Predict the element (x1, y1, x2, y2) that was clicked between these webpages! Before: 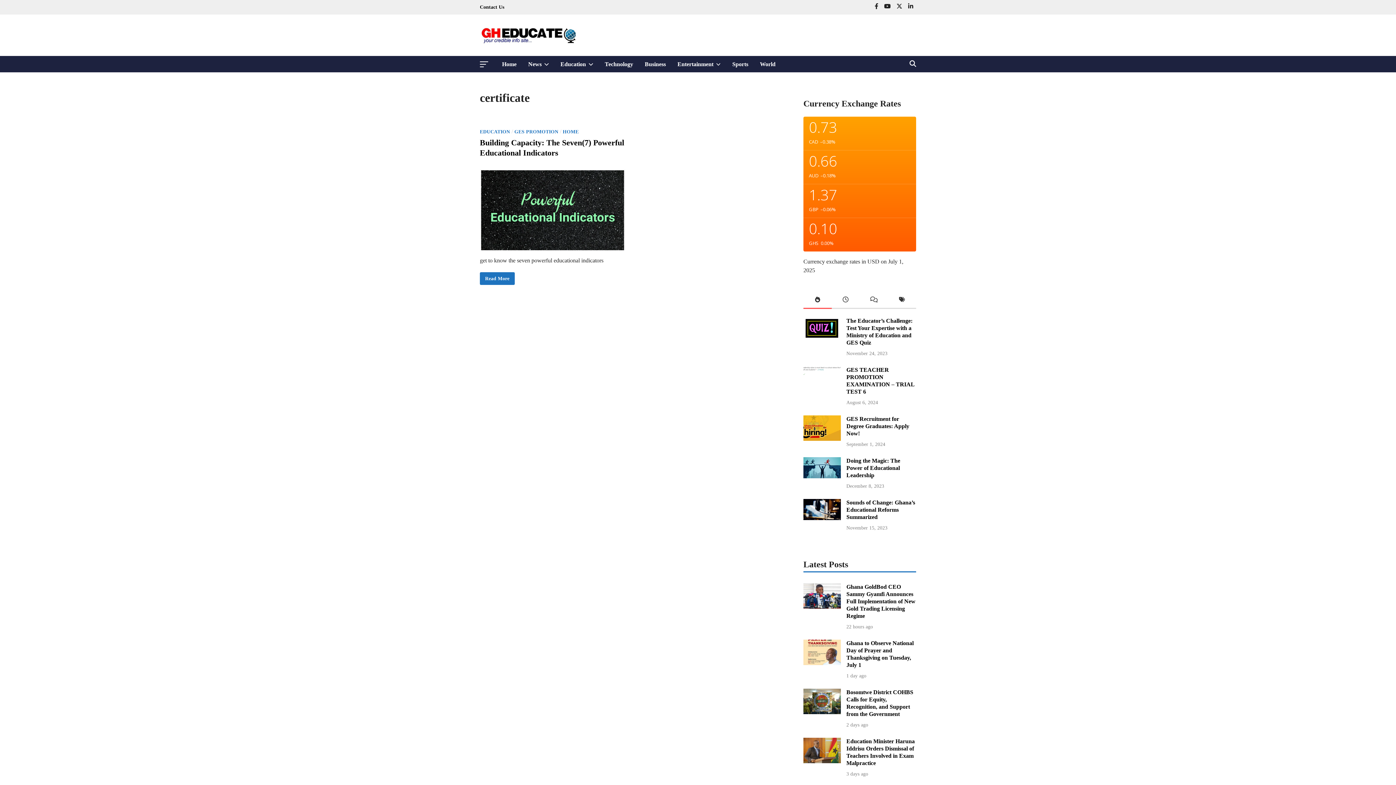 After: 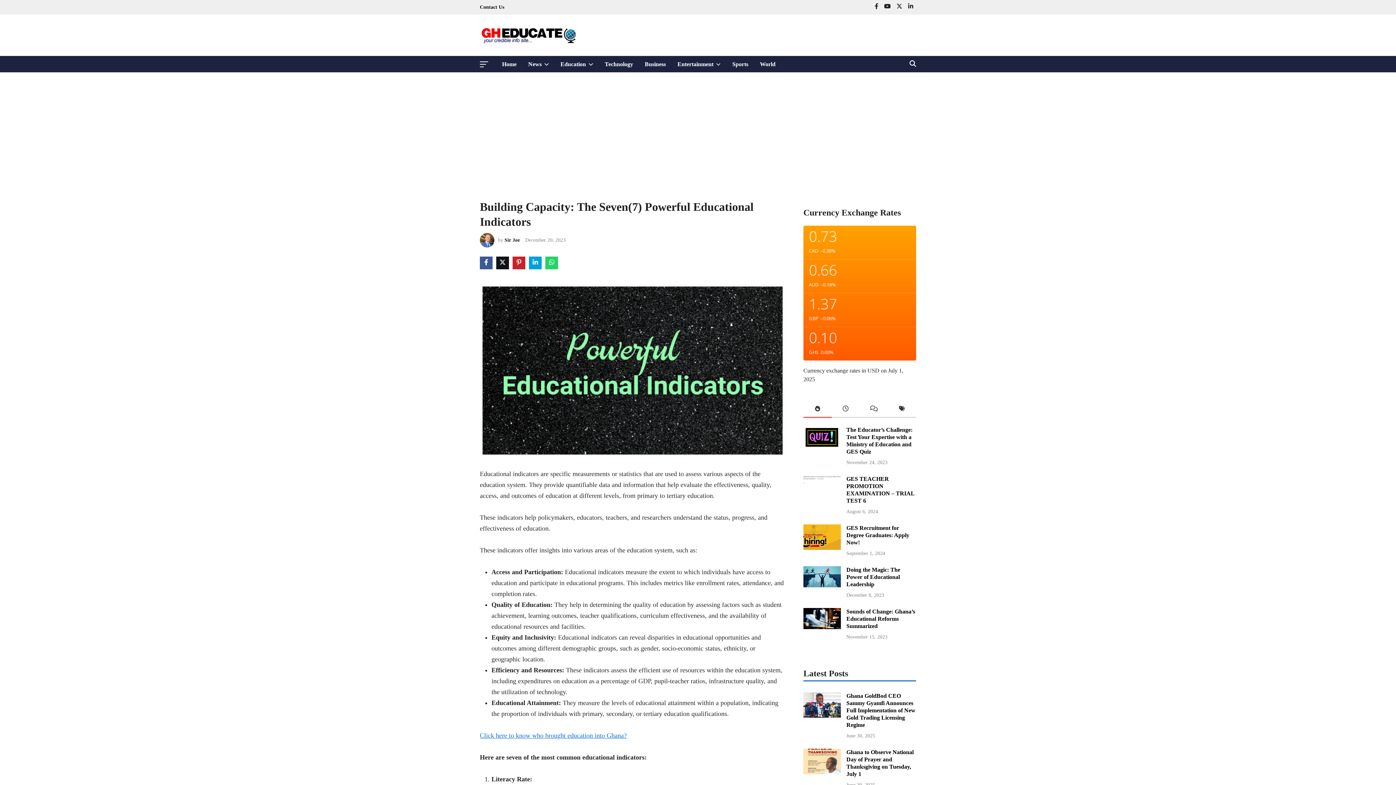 Action: bbox: (480, 206, 625, 212)